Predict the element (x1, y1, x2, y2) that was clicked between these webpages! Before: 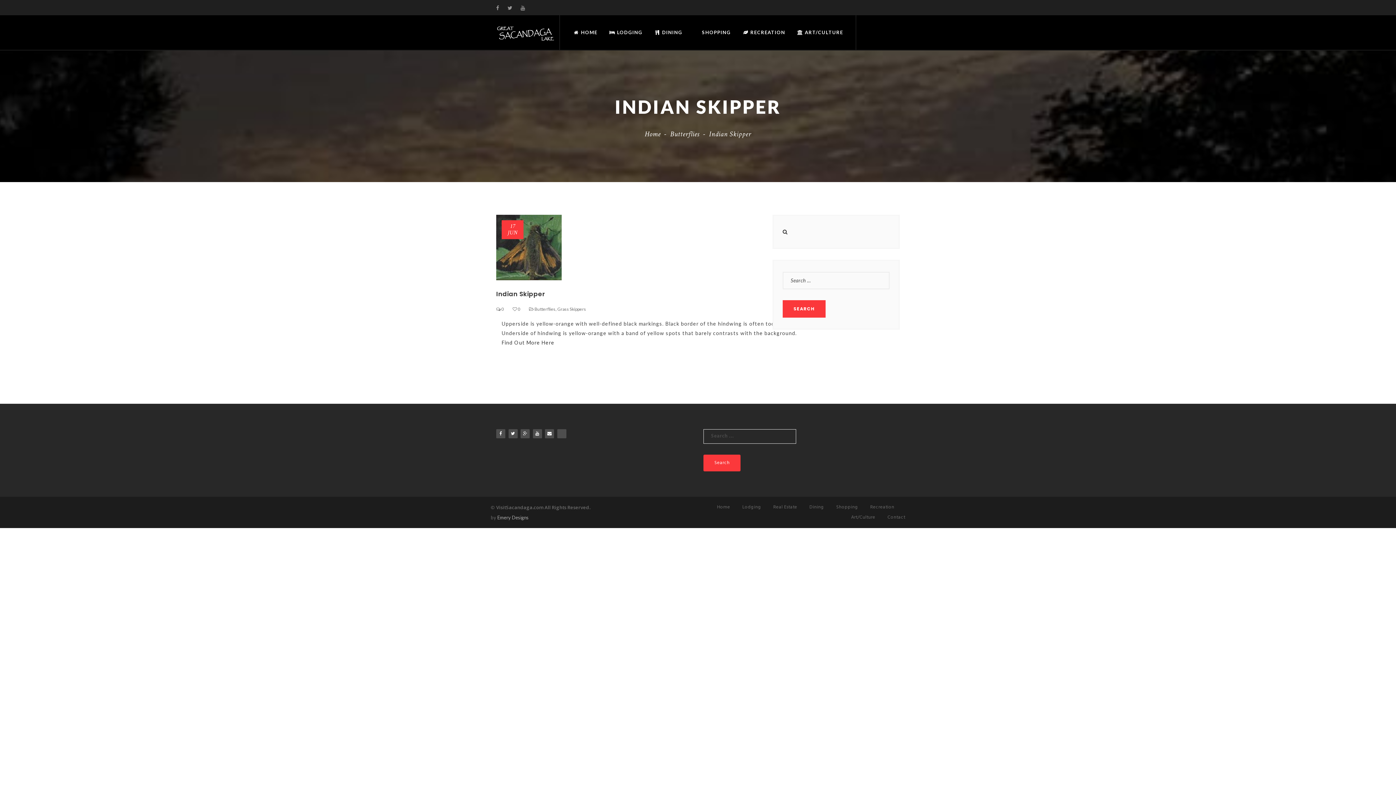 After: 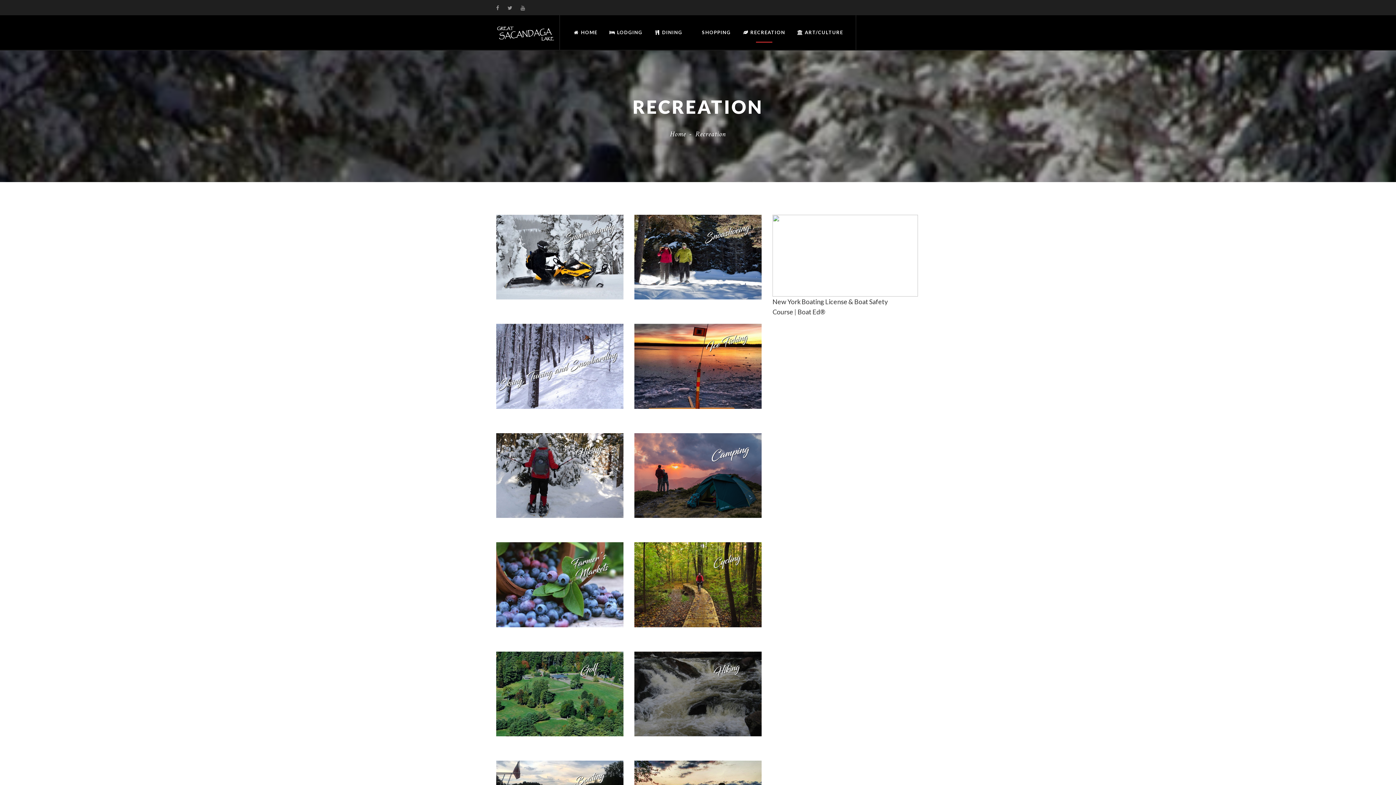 Action: label: Recreation bbox: (870, 503, 894, 511)